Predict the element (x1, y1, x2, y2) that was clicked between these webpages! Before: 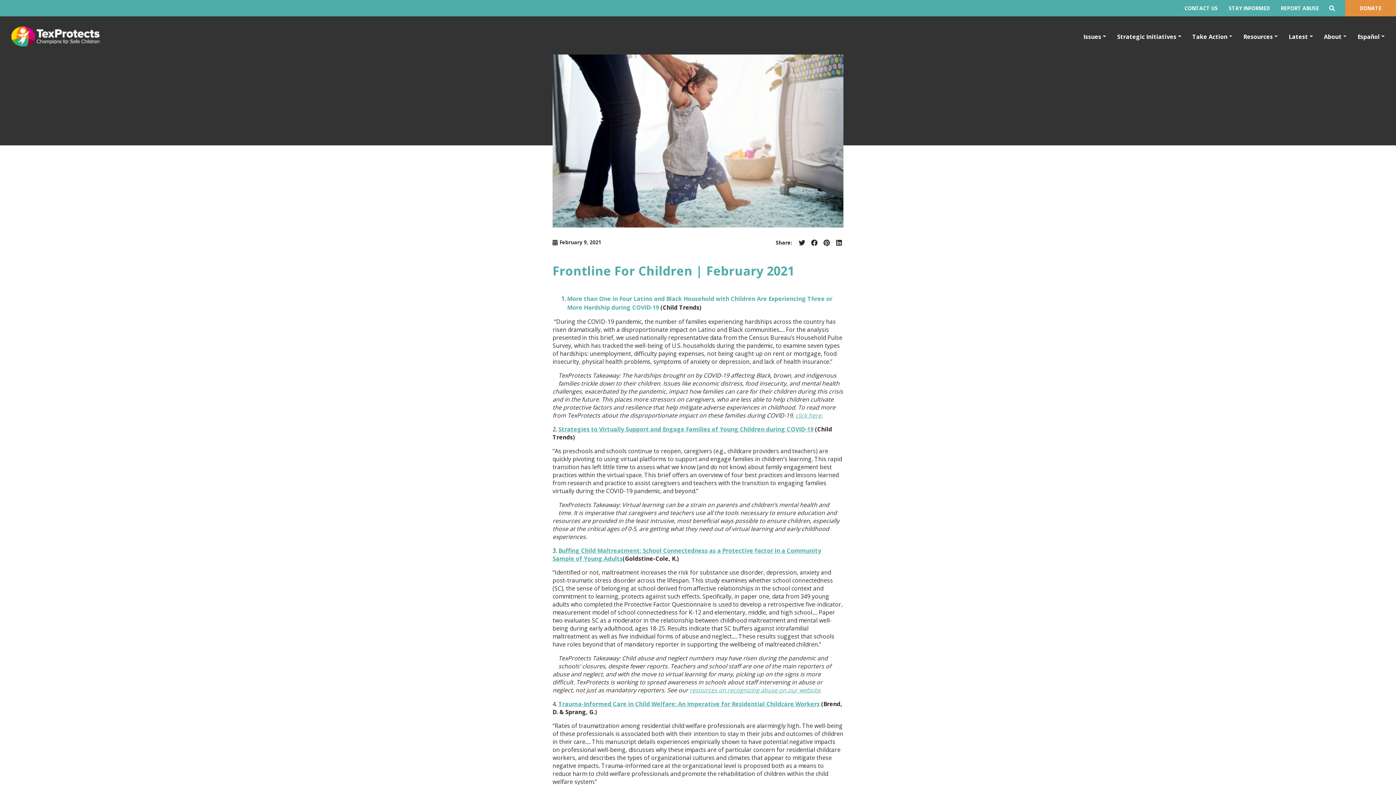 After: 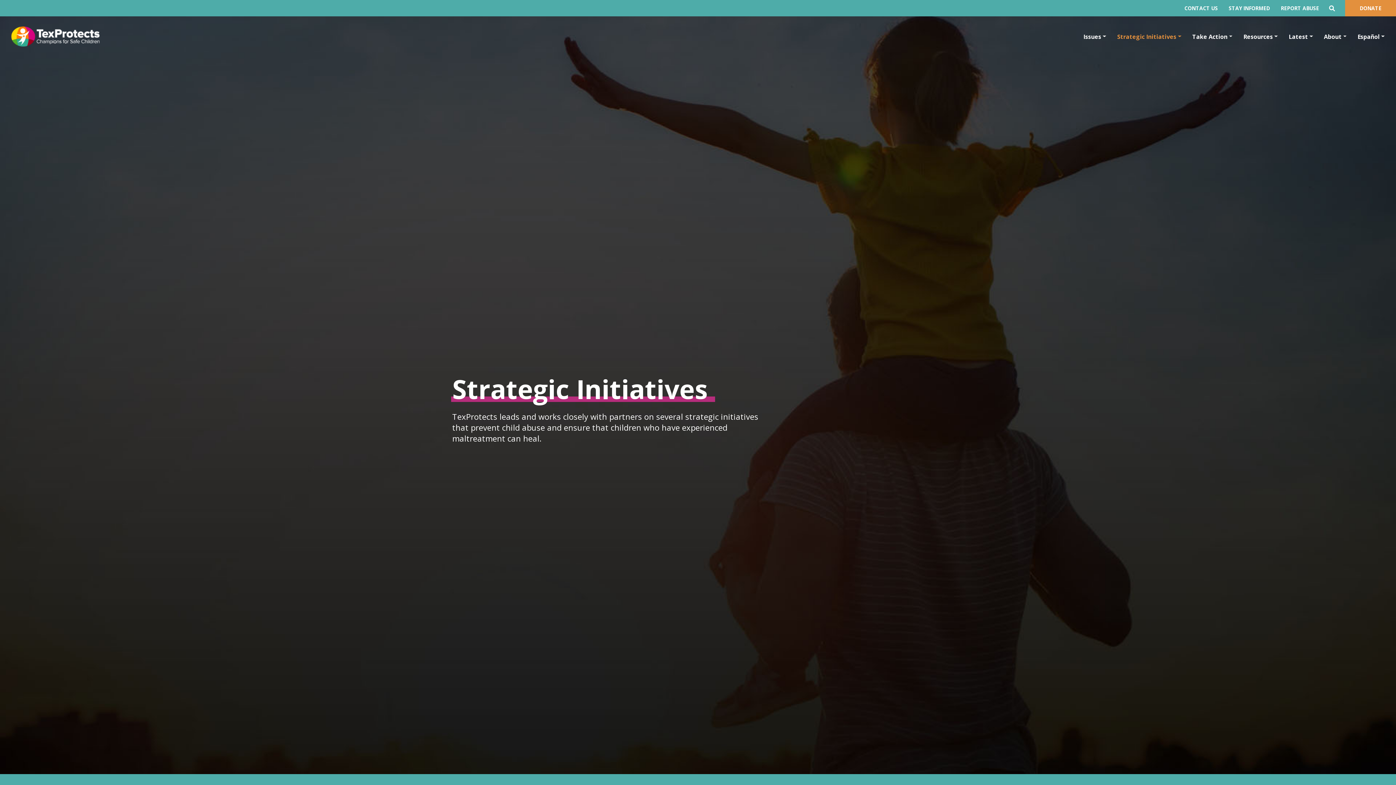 Action: label: Strategic Initiatives bbox: (1111, 29, 1187, 43)